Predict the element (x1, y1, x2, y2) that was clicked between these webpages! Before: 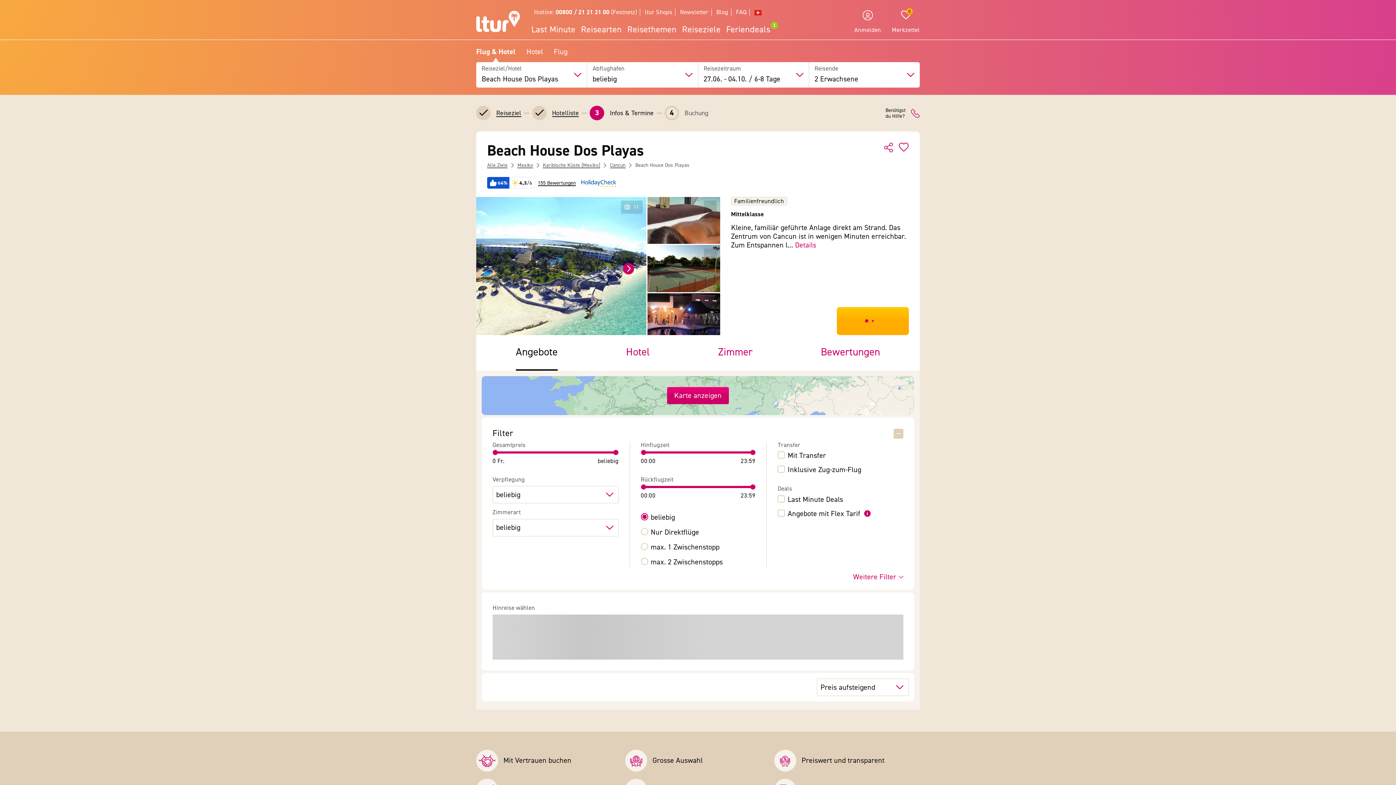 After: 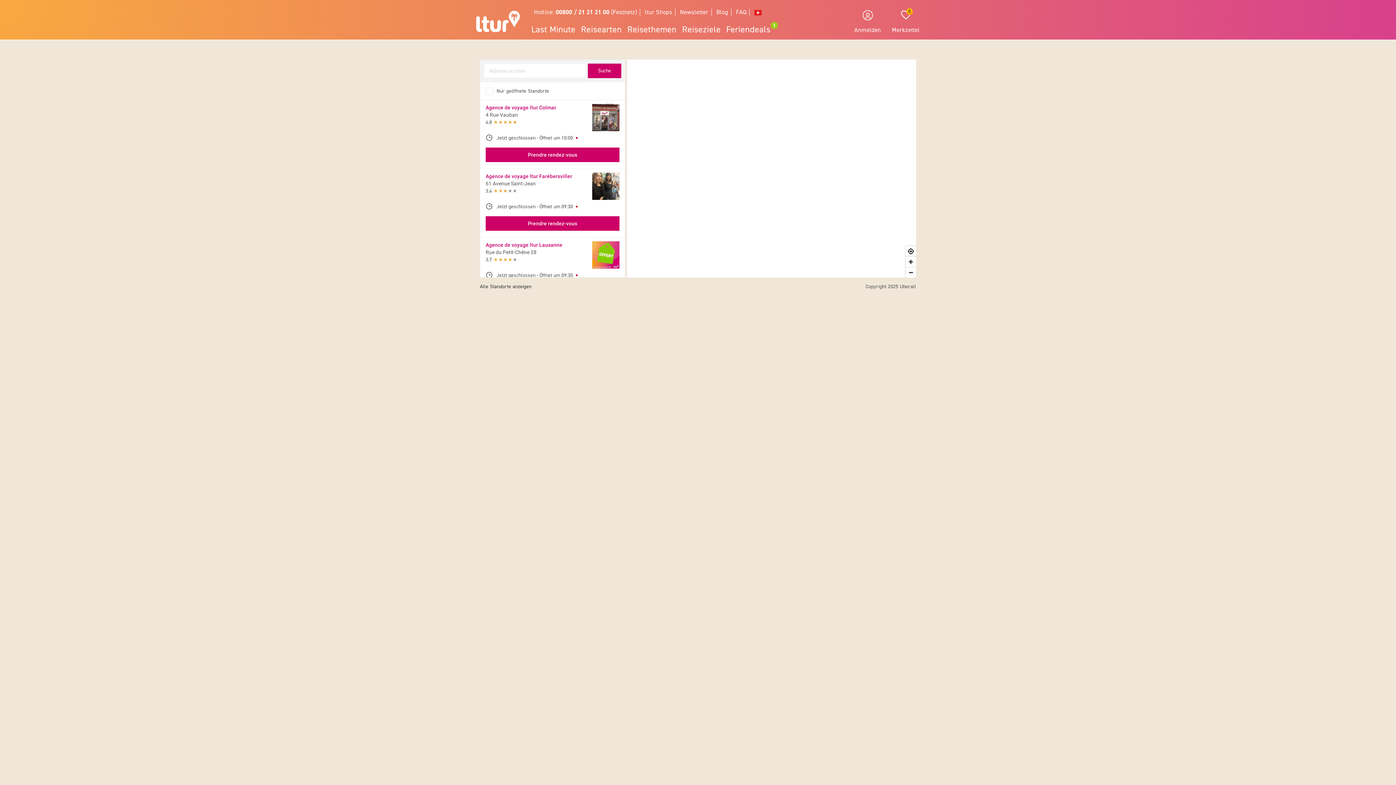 Action: label: ltur Shops bbox: (644, 8, 672, 16)